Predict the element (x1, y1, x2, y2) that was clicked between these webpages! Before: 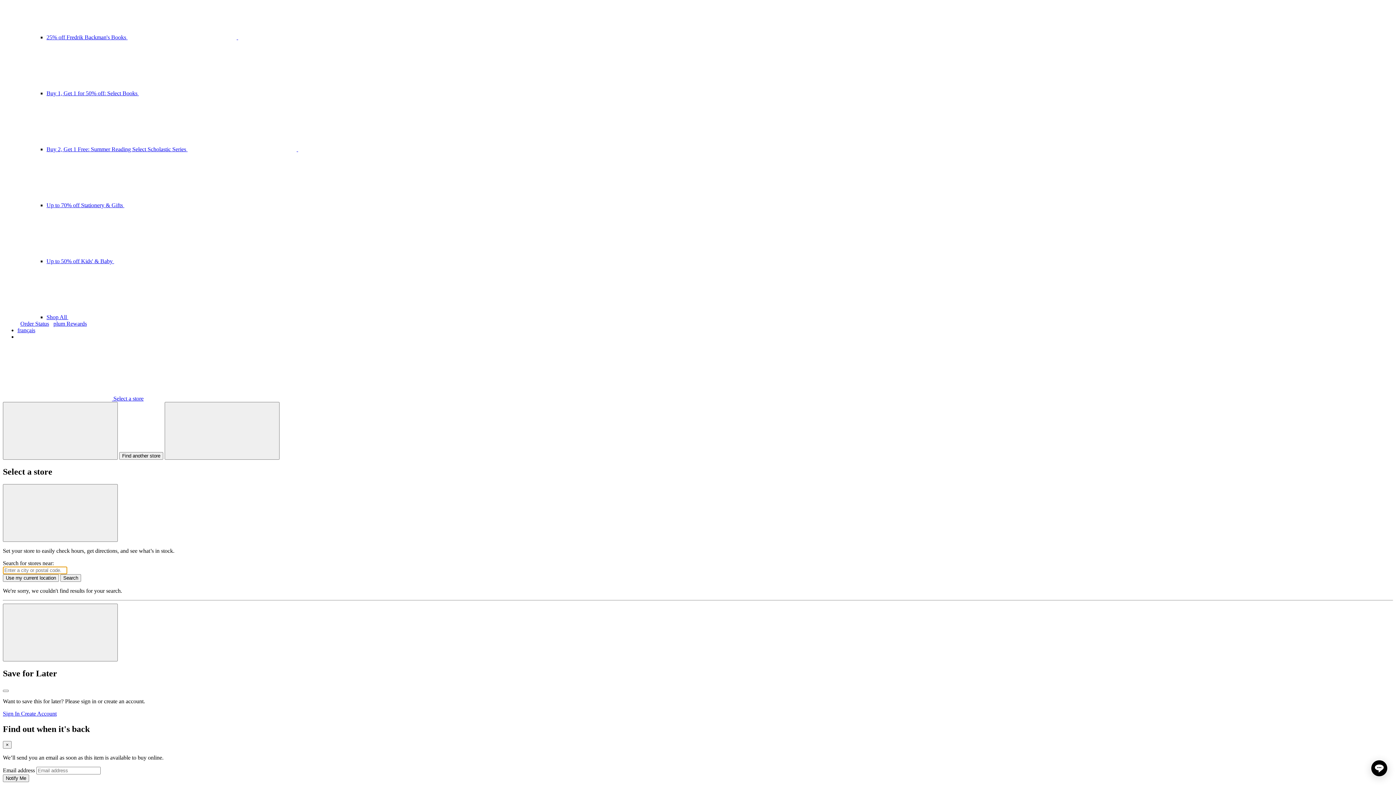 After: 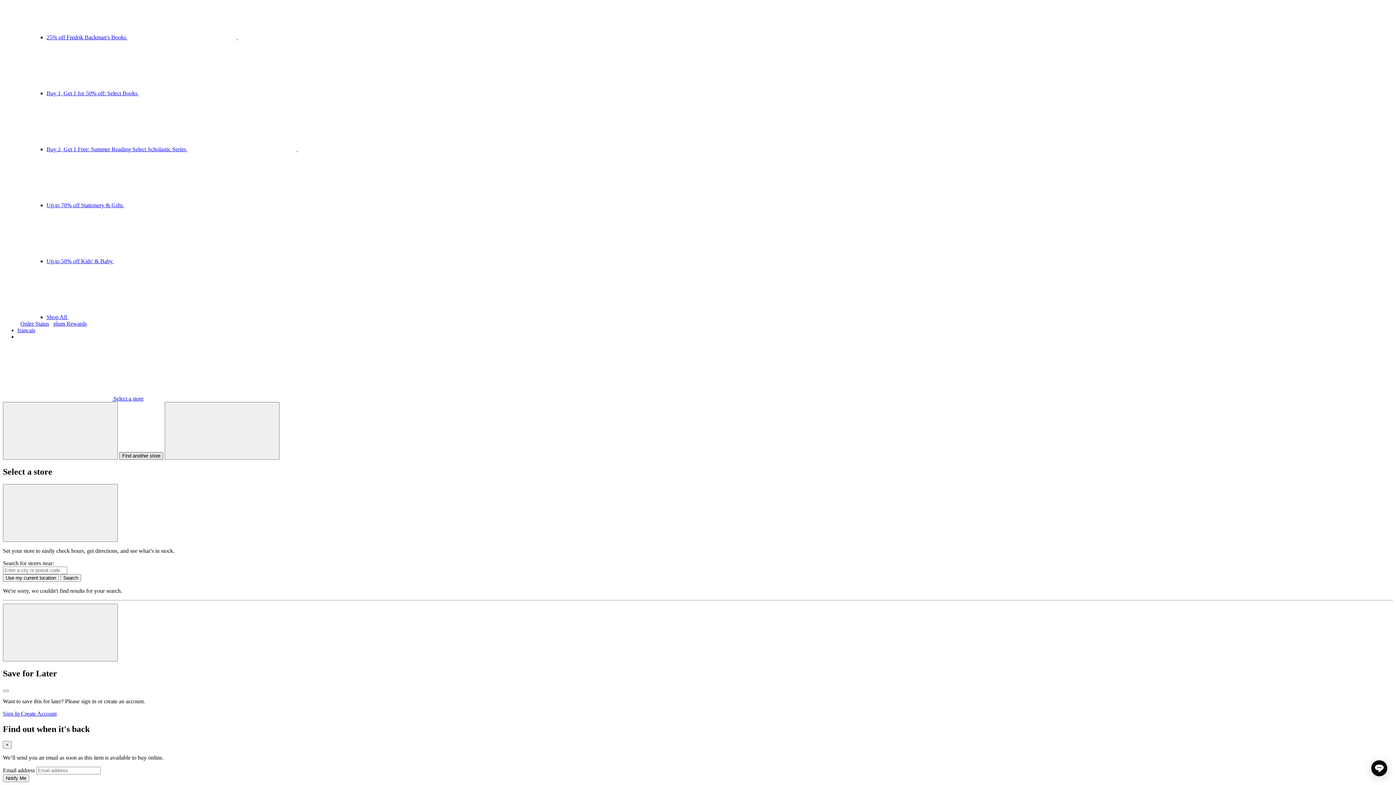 Action: bbox: (119, 452, 163, 460) label: Find another store